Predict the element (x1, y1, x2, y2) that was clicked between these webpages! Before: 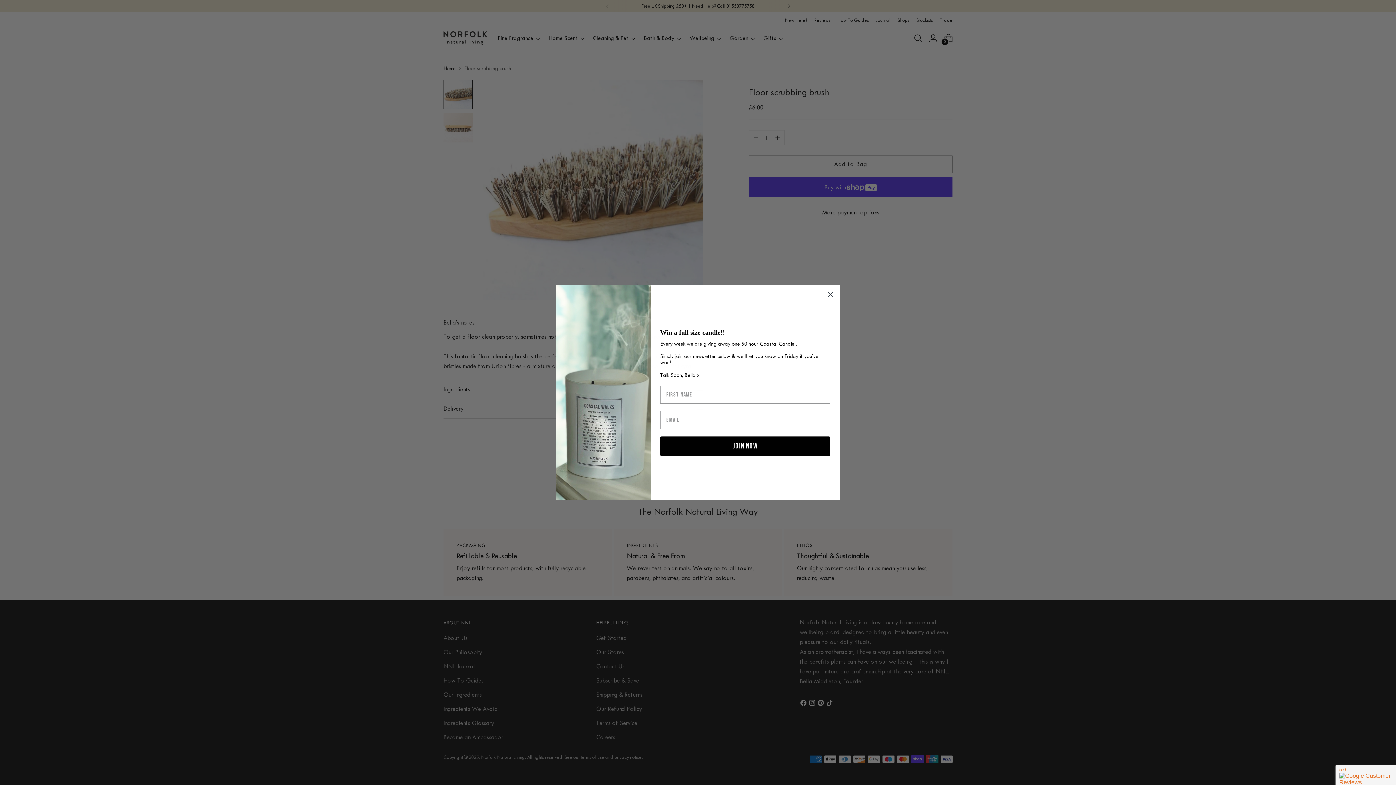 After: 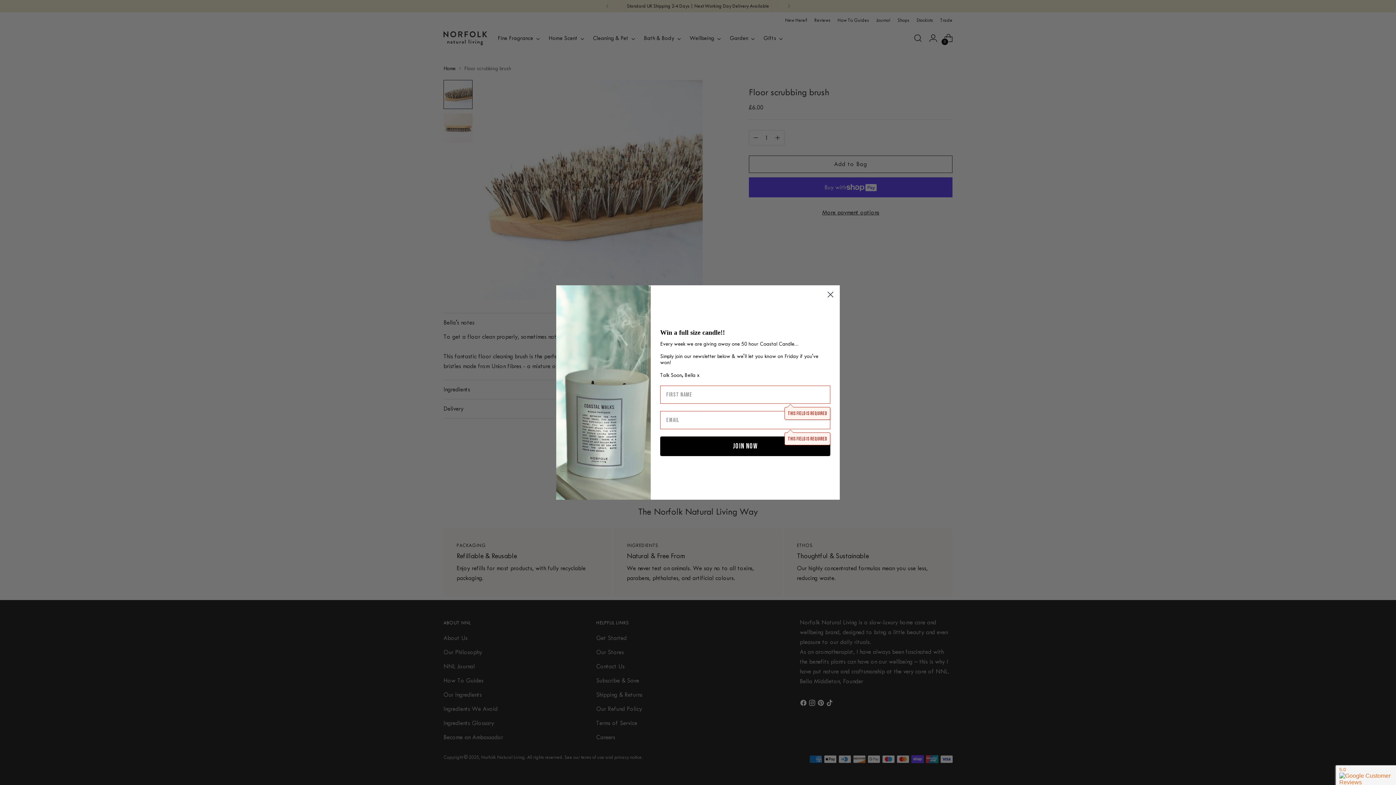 Action: label: JOIN Now bbox: (660, 436, 830, 456)